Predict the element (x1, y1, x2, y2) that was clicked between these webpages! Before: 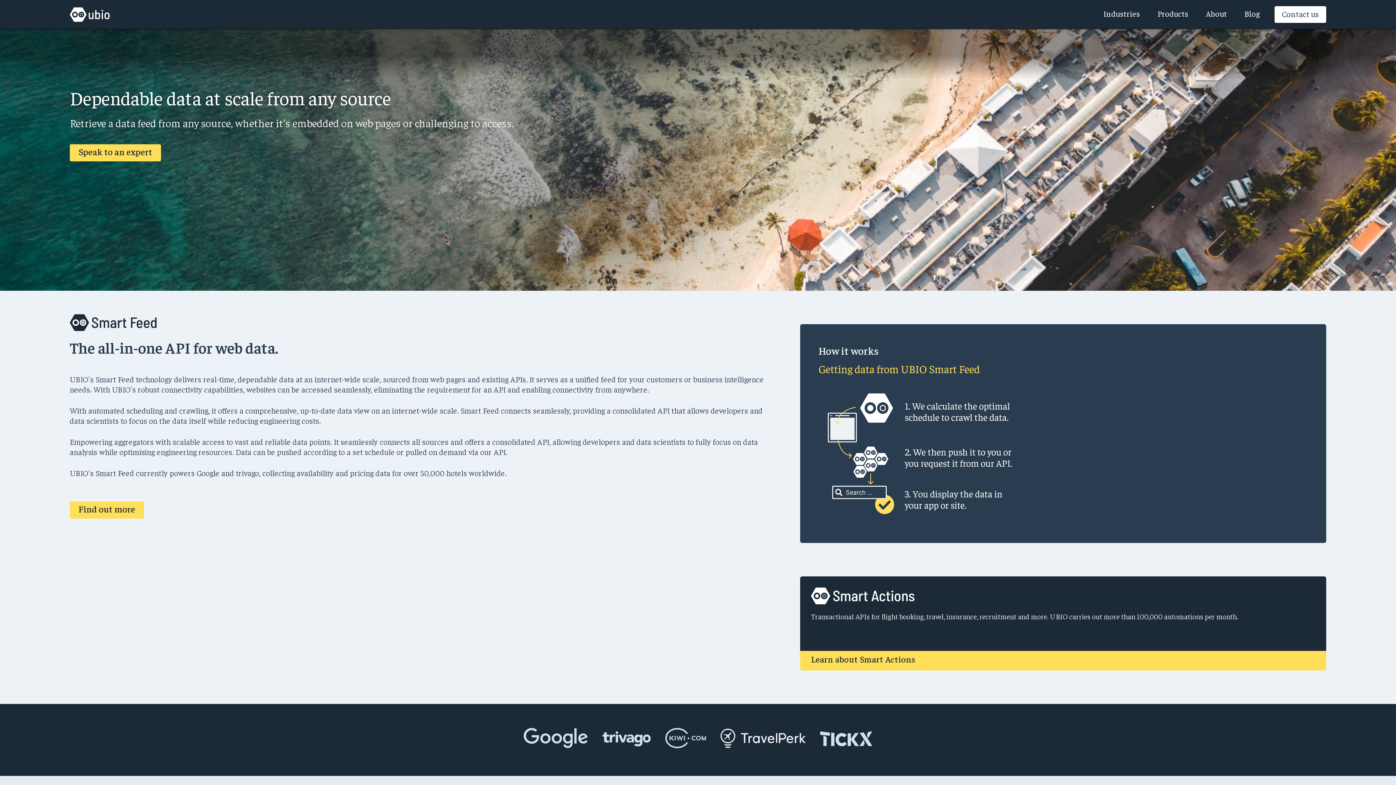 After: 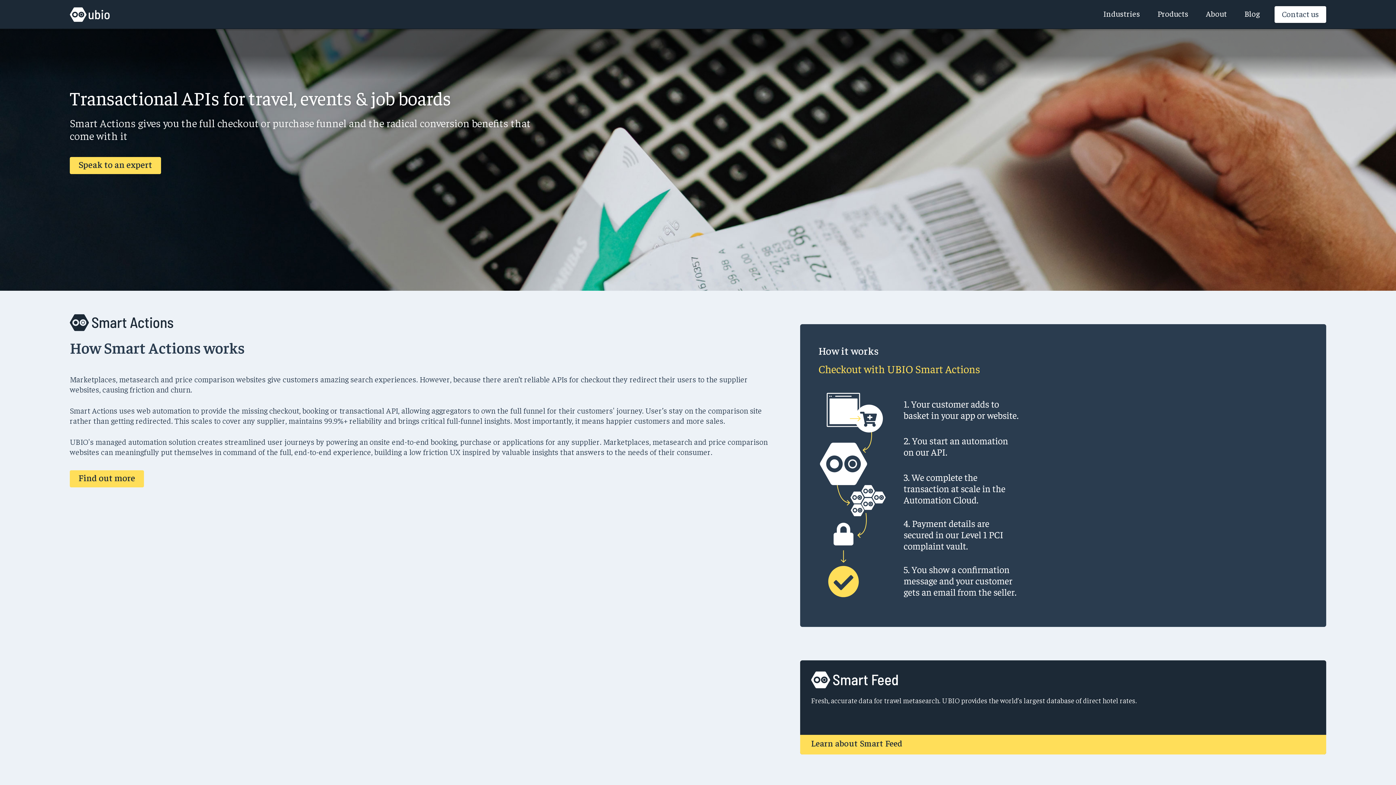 Action: bbox: (1157, 8, 1188, 18) label: Products